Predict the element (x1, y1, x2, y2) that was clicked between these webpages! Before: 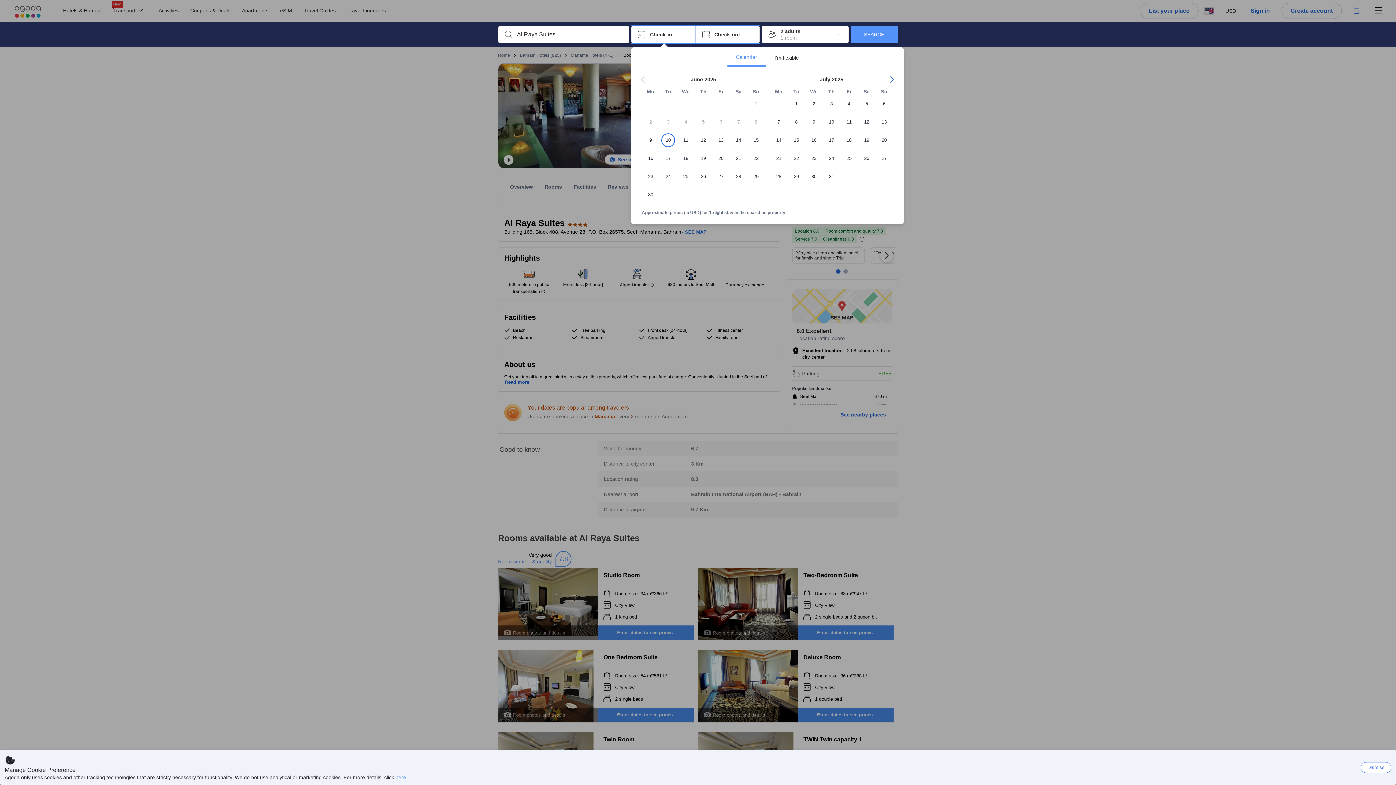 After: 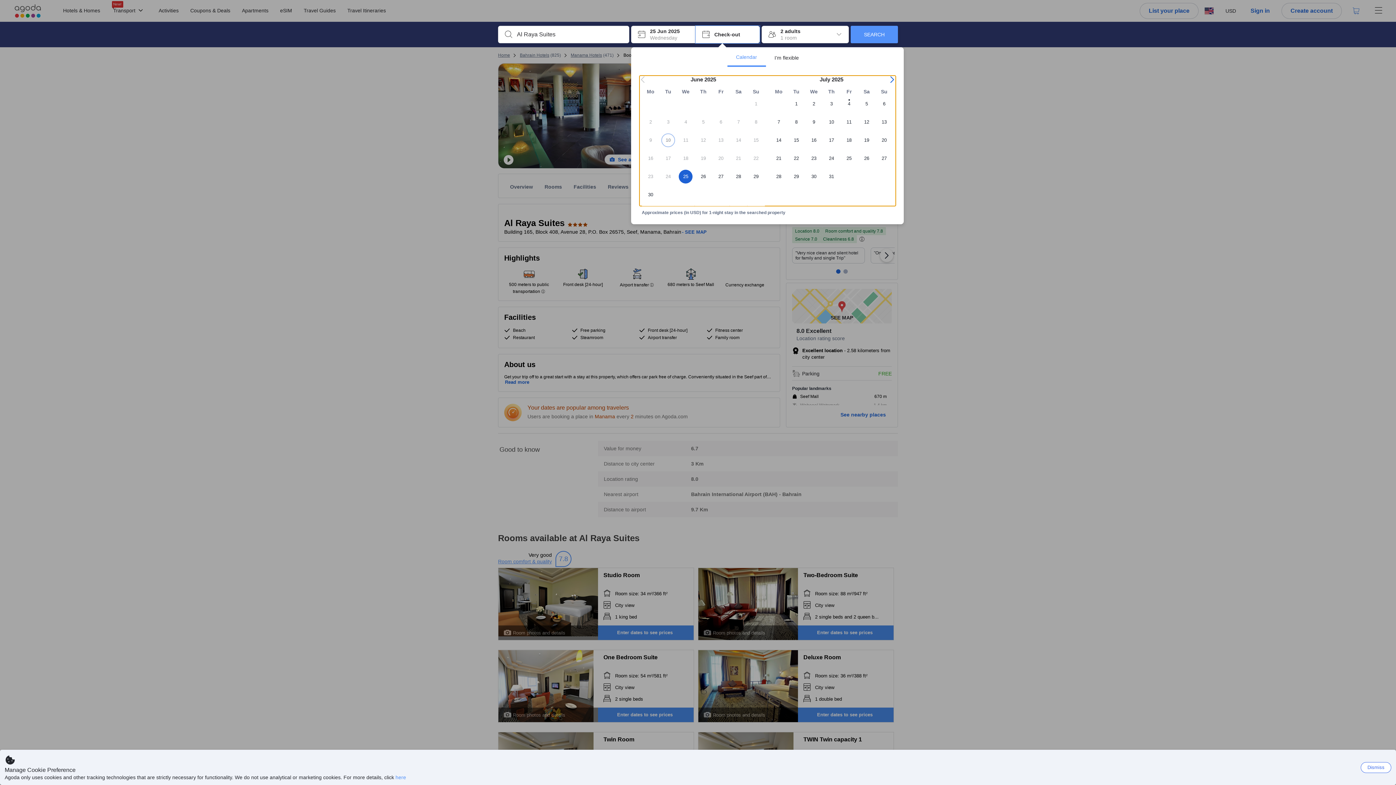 Action: label: 25 bbox: (677, 169, 694, 188)